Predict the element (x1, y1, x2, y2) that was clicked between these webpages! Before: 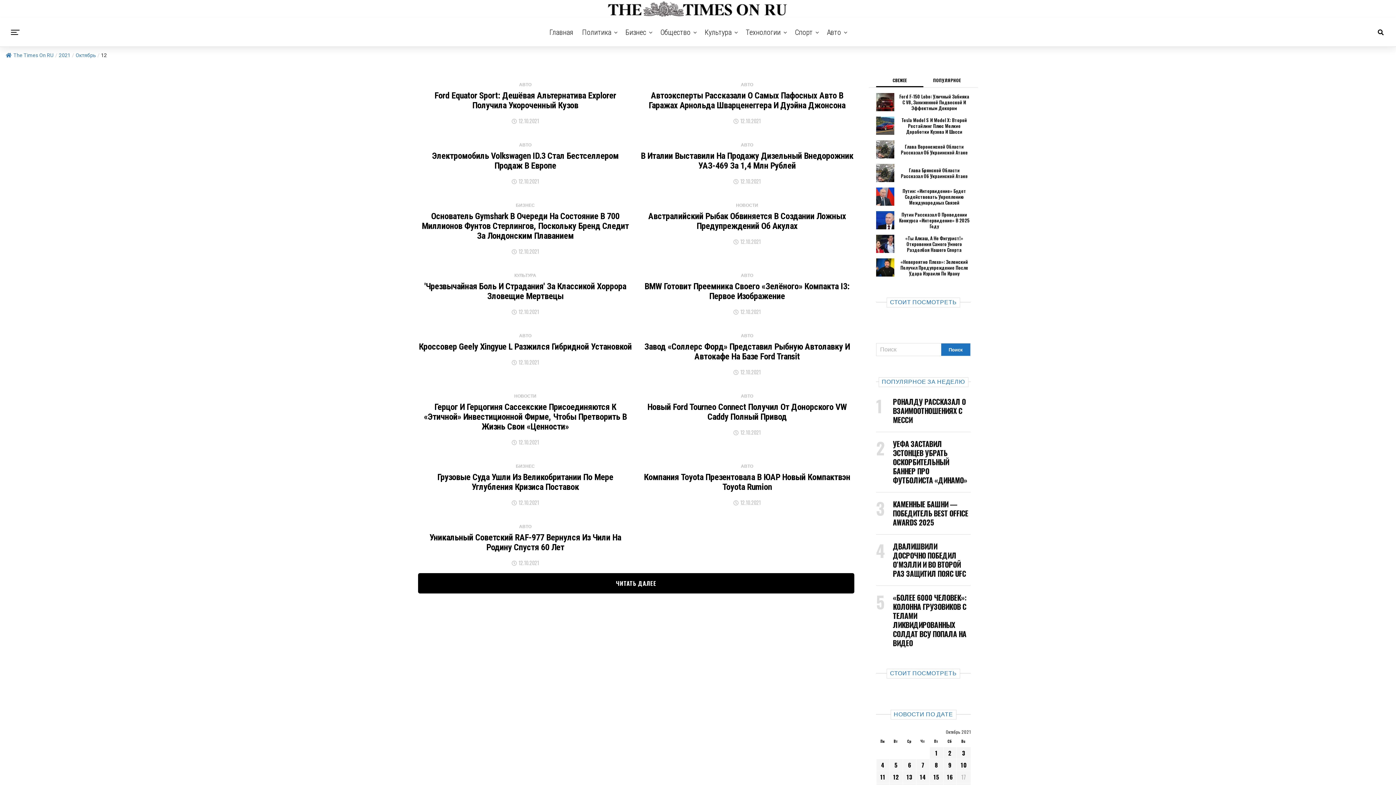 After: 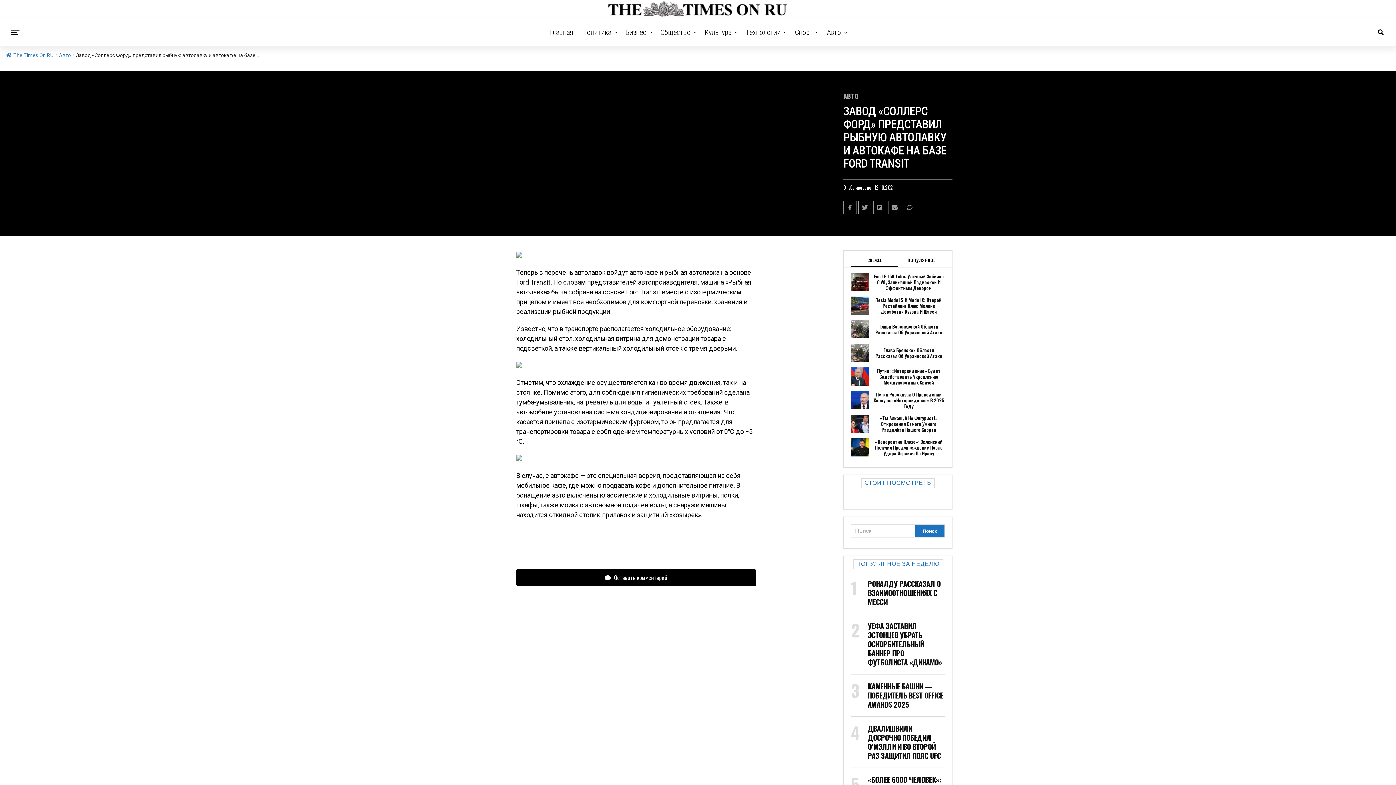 Action: bbox: (644, 342, 850, 361) label: Завод «Соллерс Форд» Представил Рыбную Автолавку И Автокафе На Базе Ford Transit